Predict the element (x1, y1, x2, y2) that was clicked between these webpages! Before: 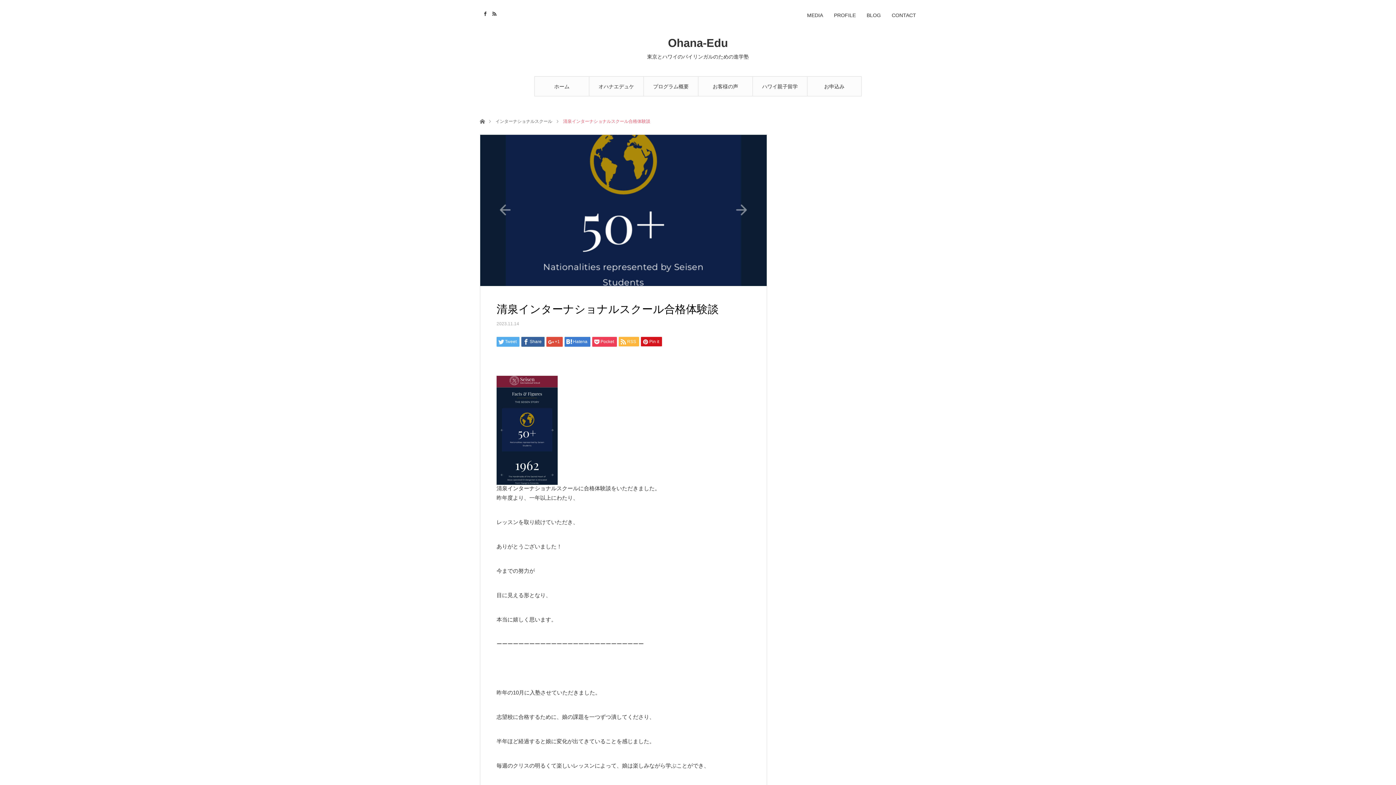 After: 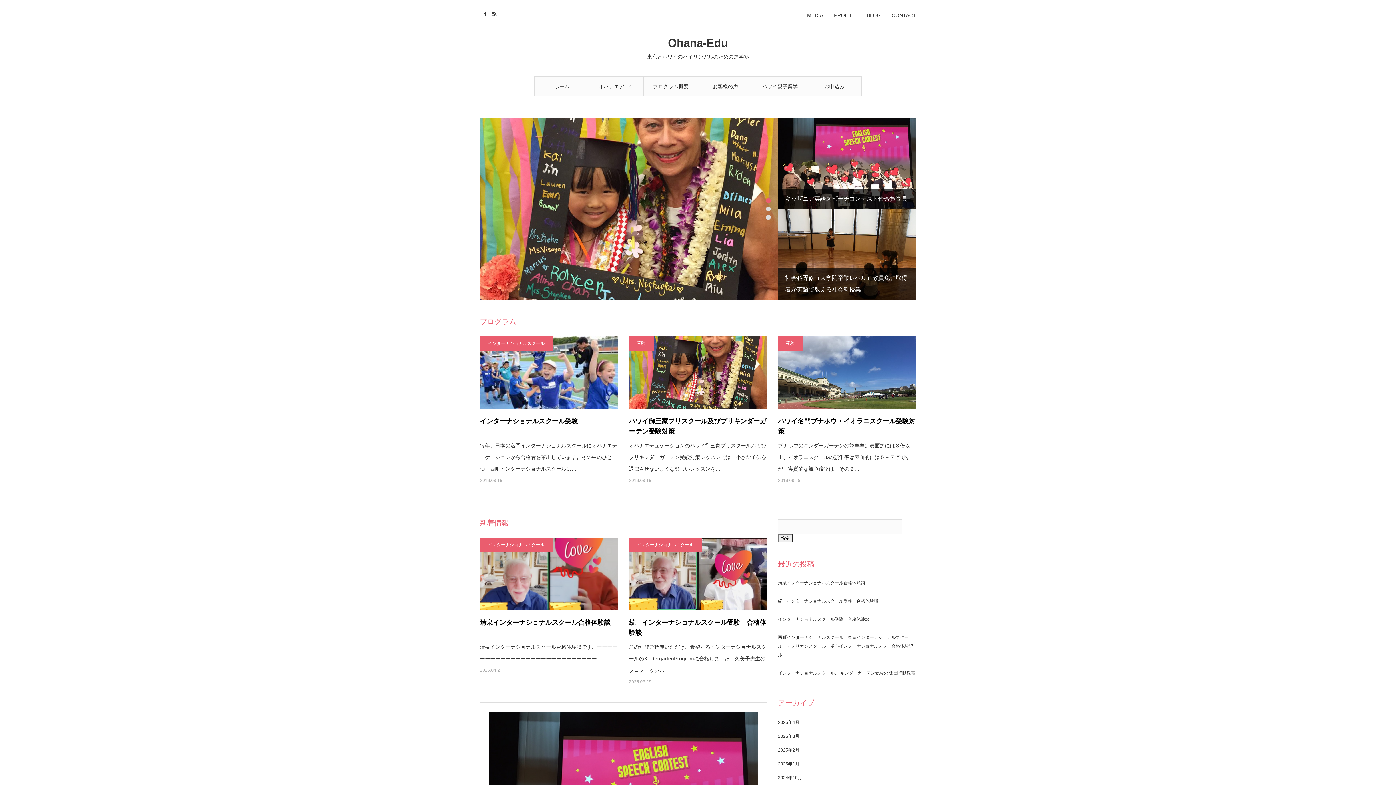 Action: bbox: (668, 36, 728, 49) label: Ohana-Edu